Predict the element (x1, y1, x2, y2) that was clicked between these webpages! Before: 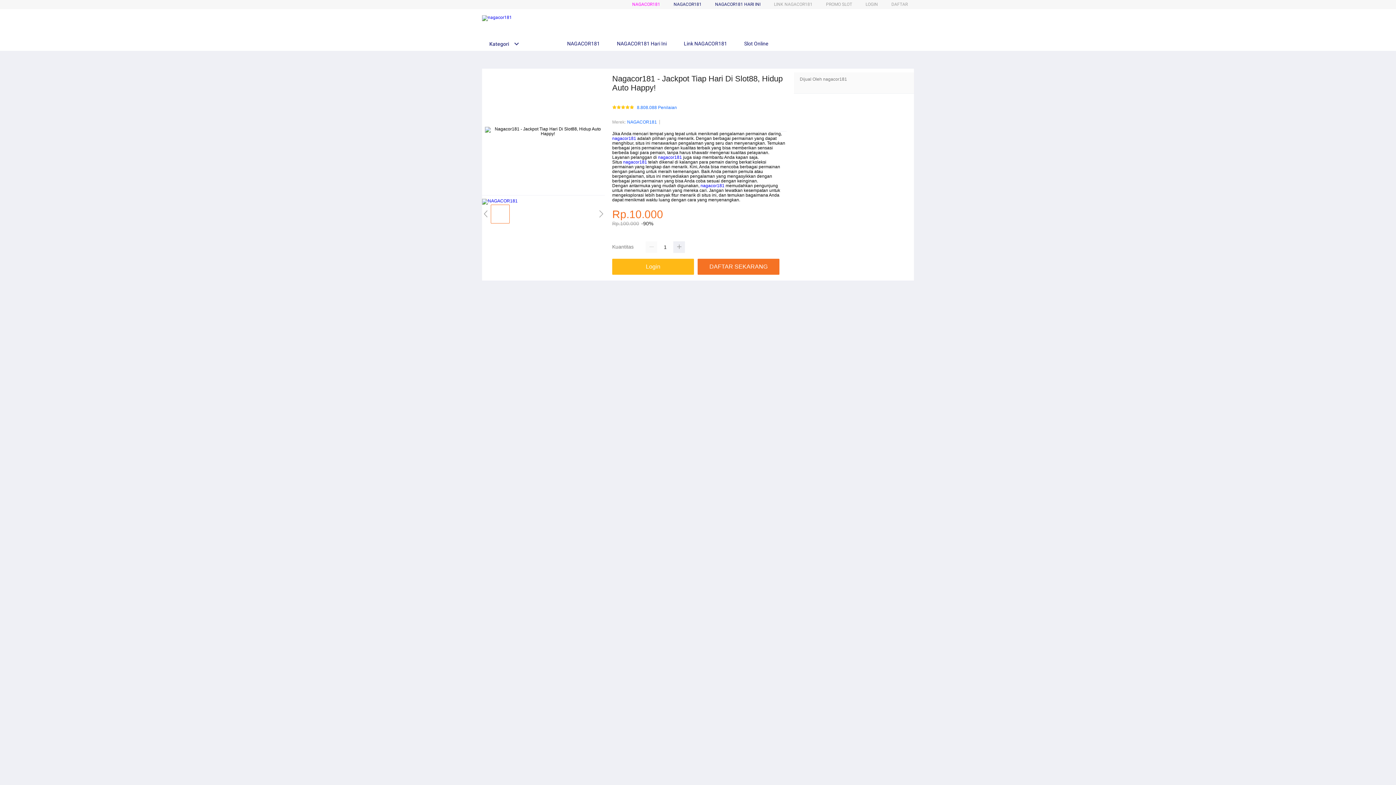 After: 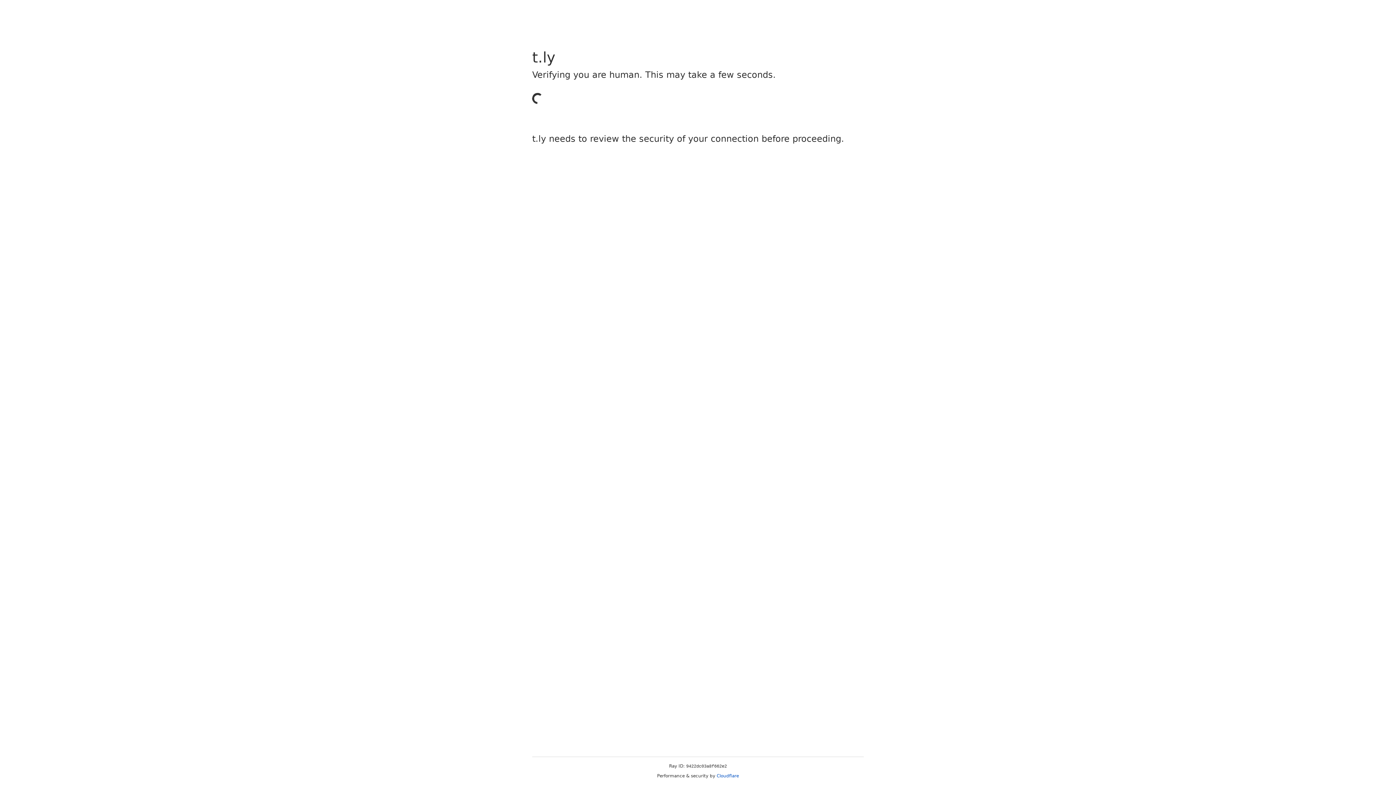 Action: label: Login bbox: (612, 259, 694, 275)